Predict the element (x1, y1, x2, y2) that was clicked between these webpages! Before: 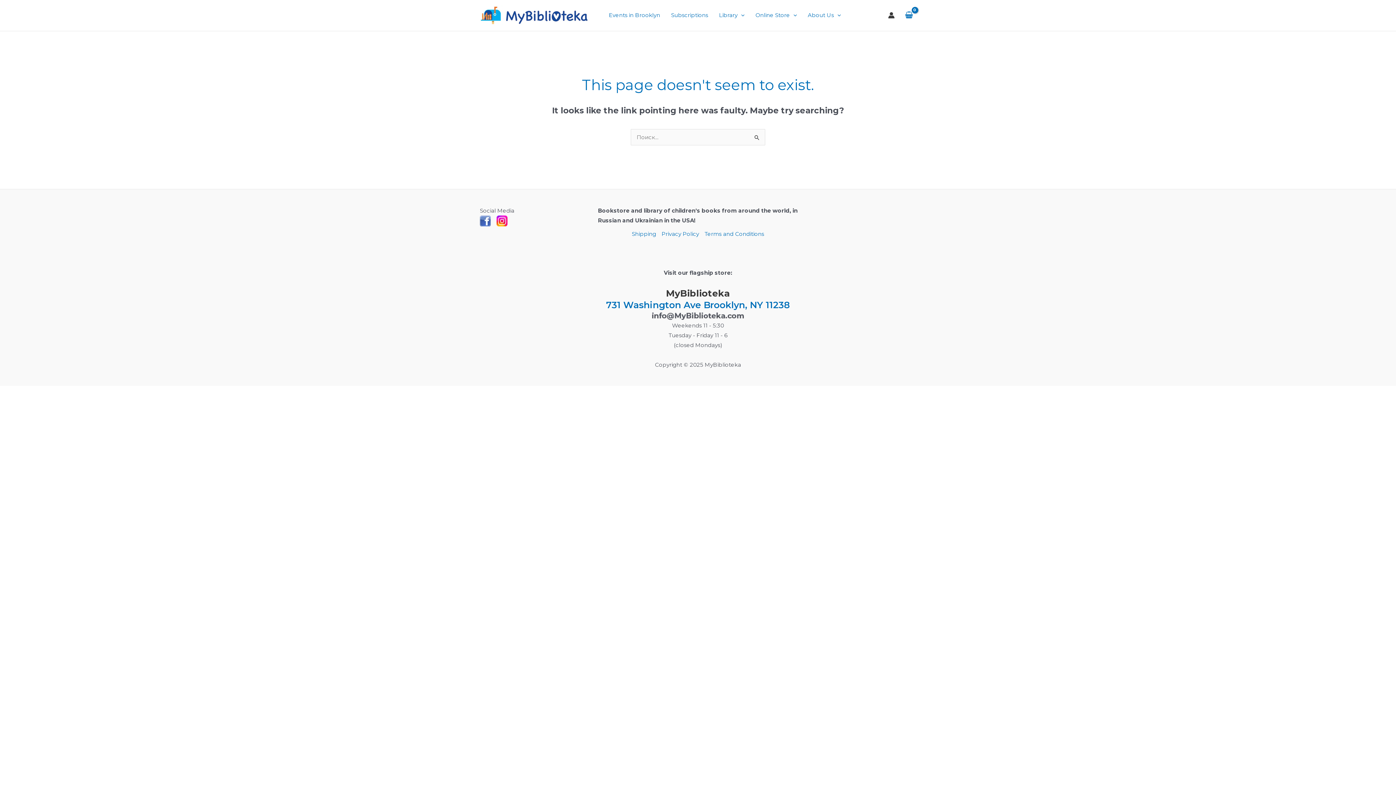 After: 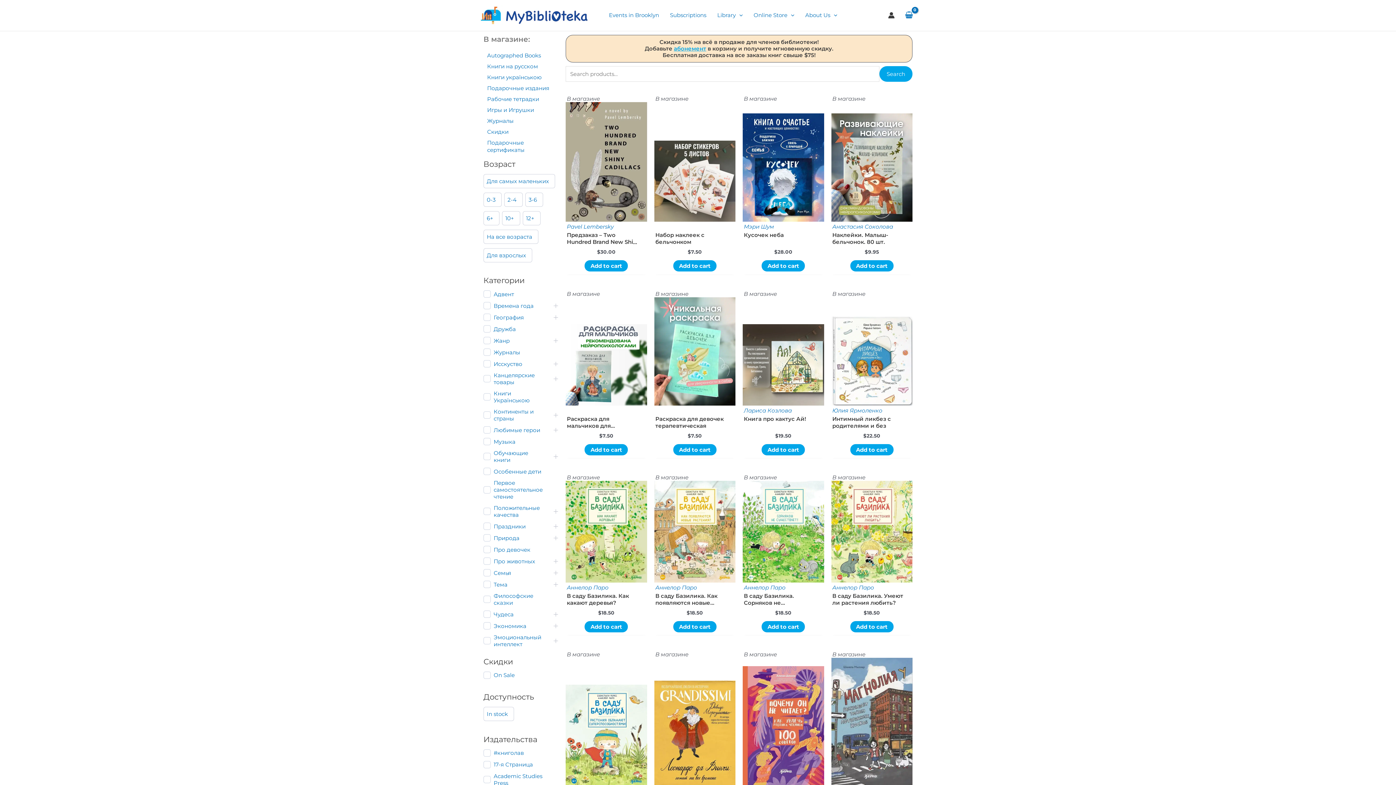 Action: bbox: (750, 8, 802, 22) label: Online Store